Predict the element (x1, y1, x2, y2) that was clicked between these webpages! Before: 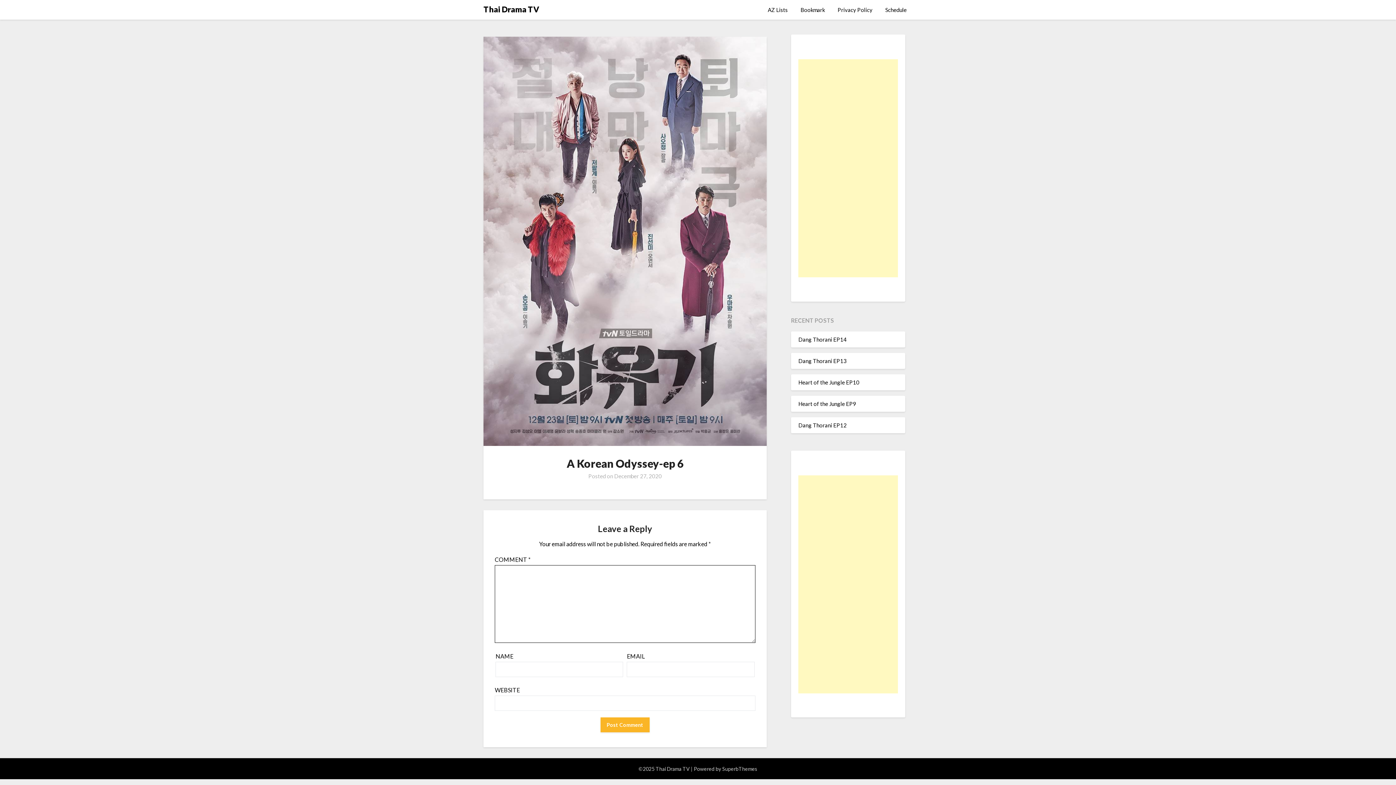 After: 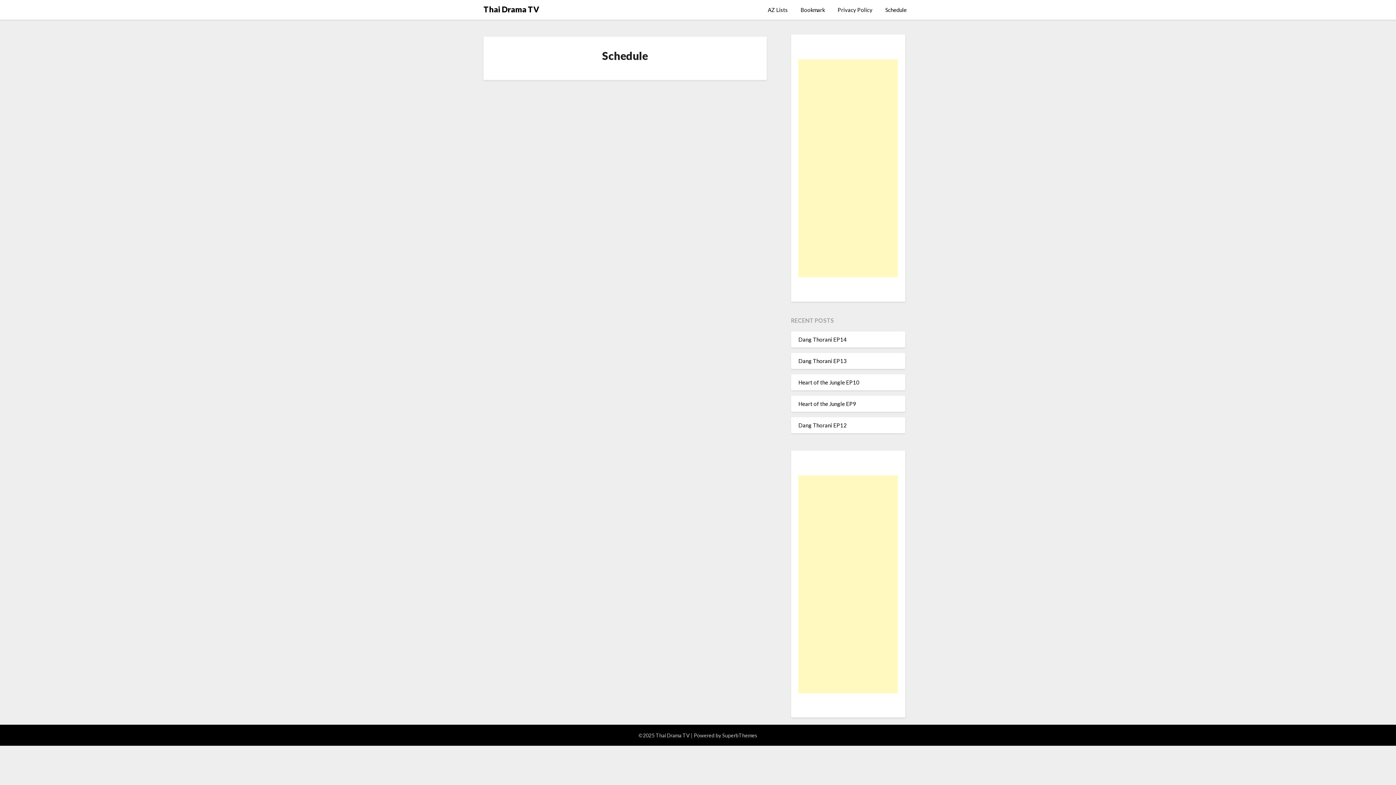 Action: label: Schedule bbox: (879, 0, 912, 19)